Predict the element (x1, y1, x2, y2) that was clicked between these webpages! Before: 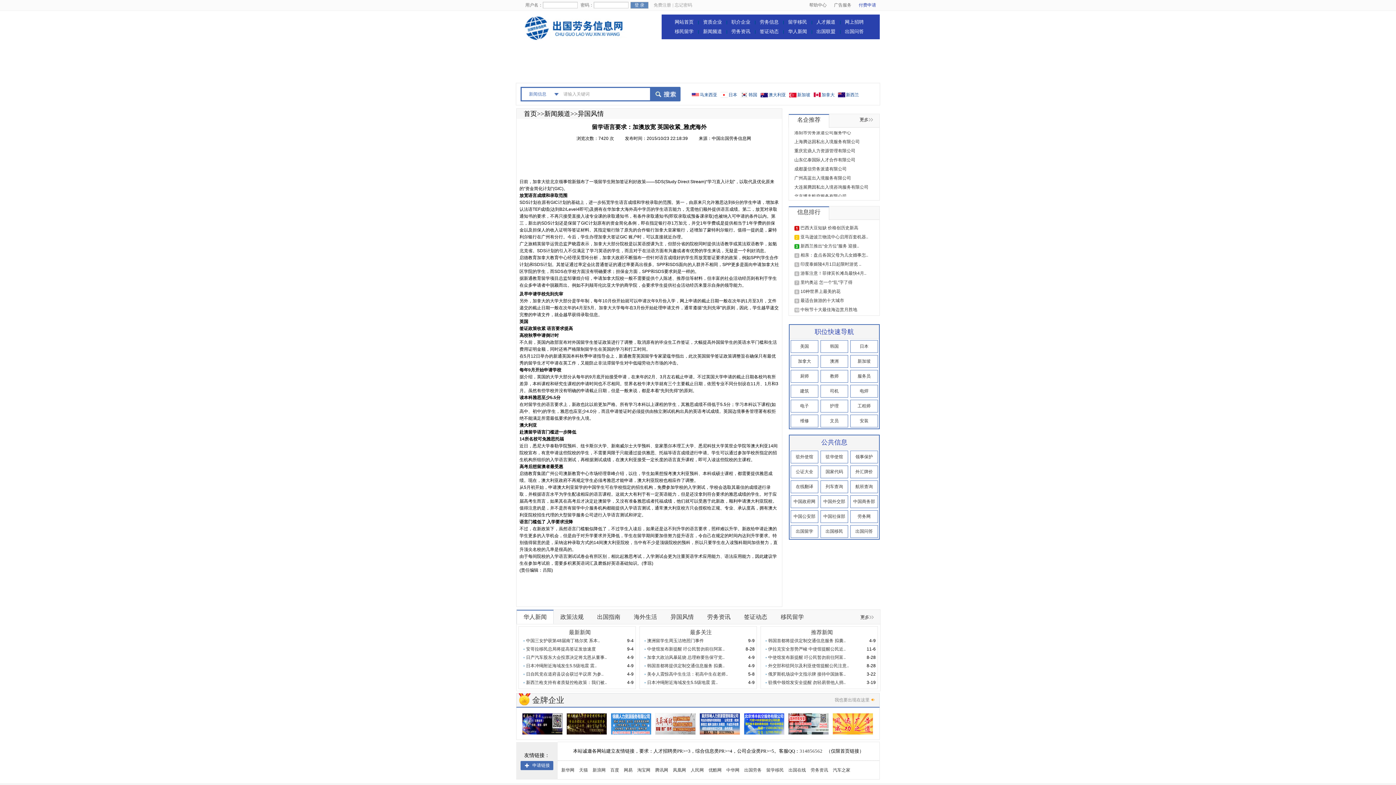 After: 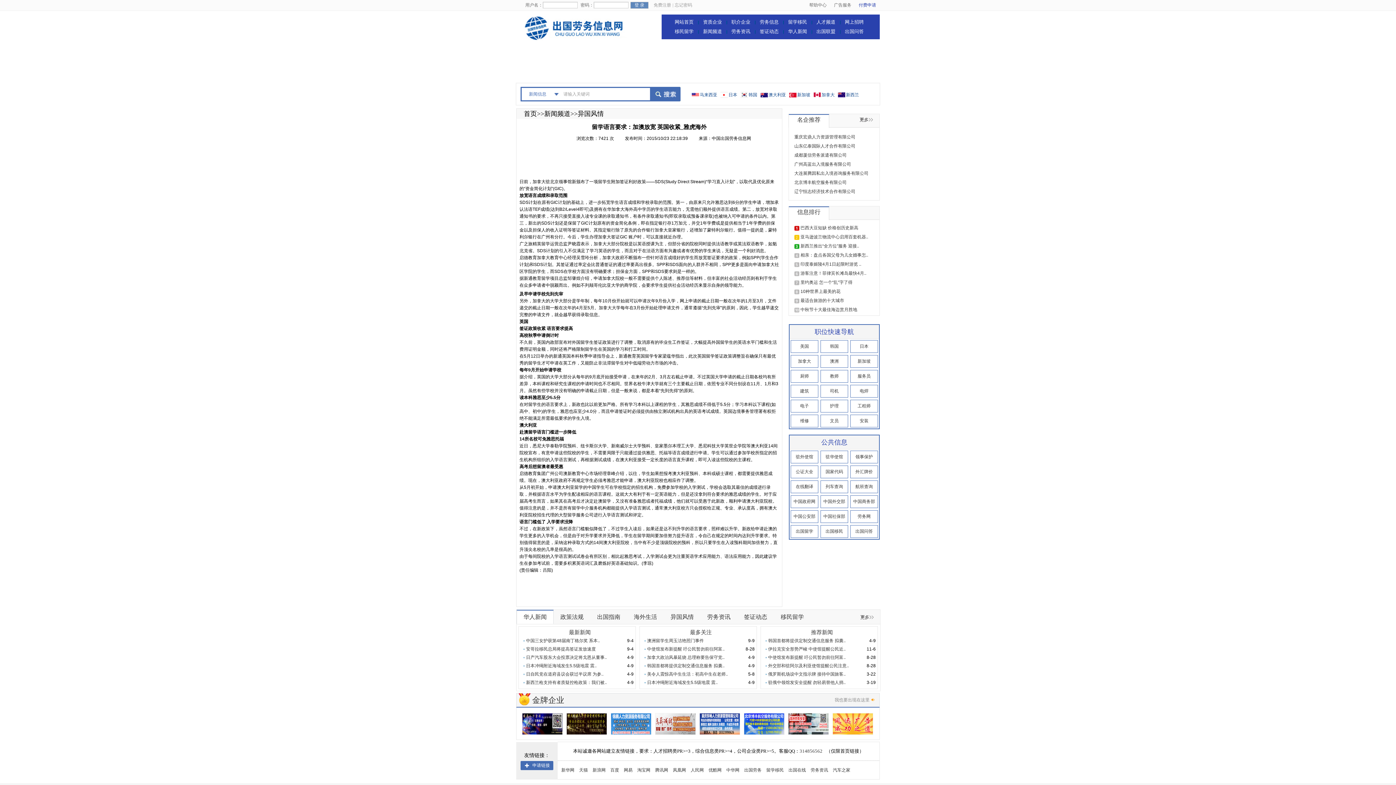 Action: label: 付费申请 bbox: (855, 2, 880, 7)